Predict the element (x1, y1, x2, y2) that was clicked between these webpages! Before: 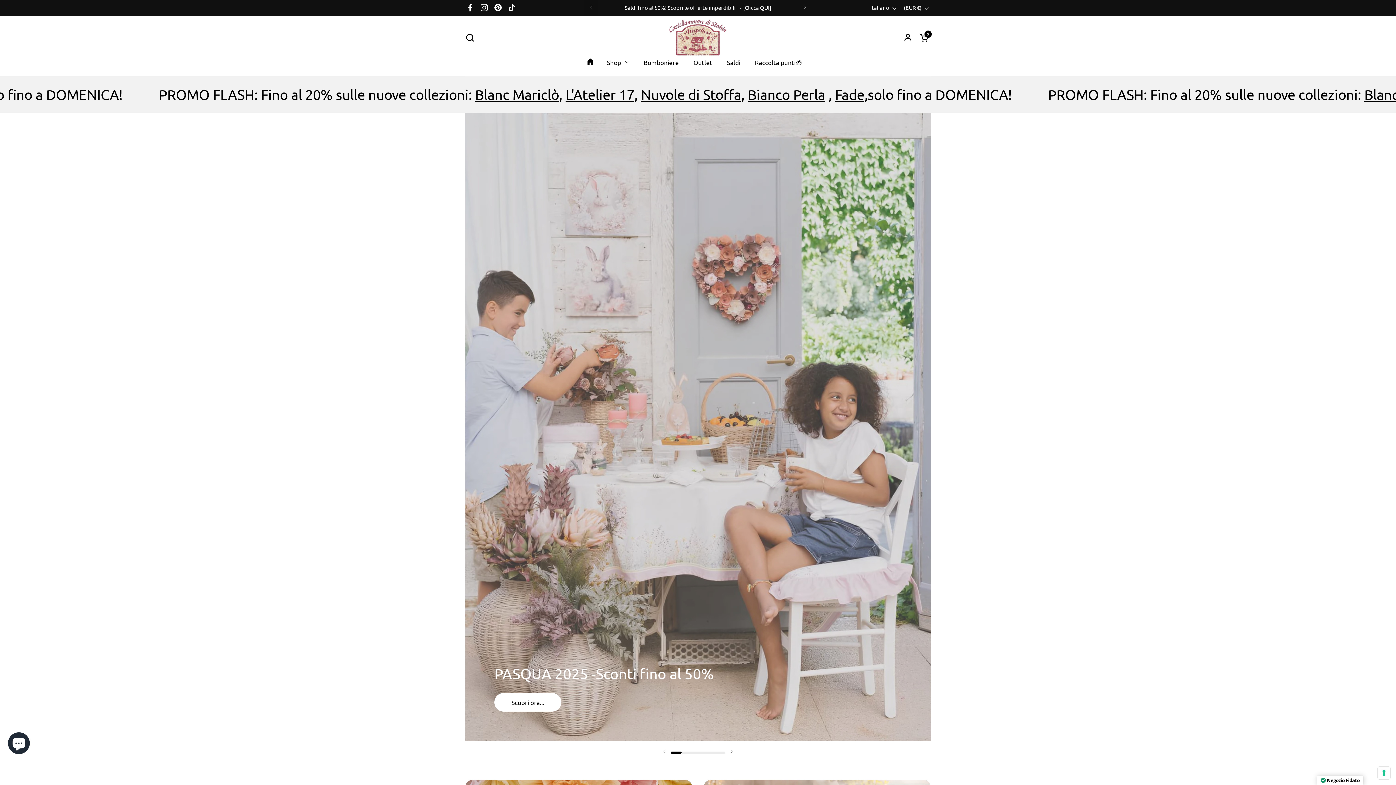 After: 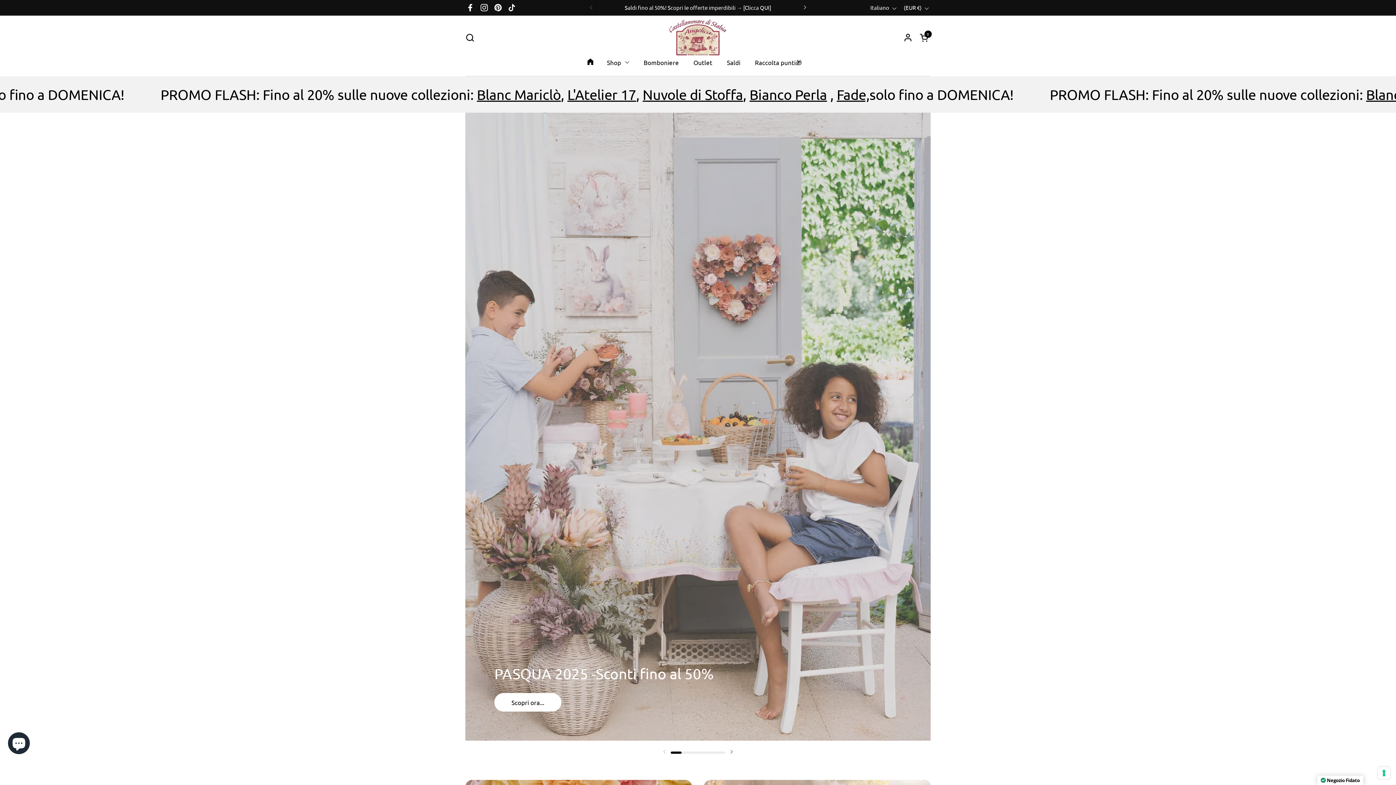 Action: bbox: (579, 53, 599, 63)